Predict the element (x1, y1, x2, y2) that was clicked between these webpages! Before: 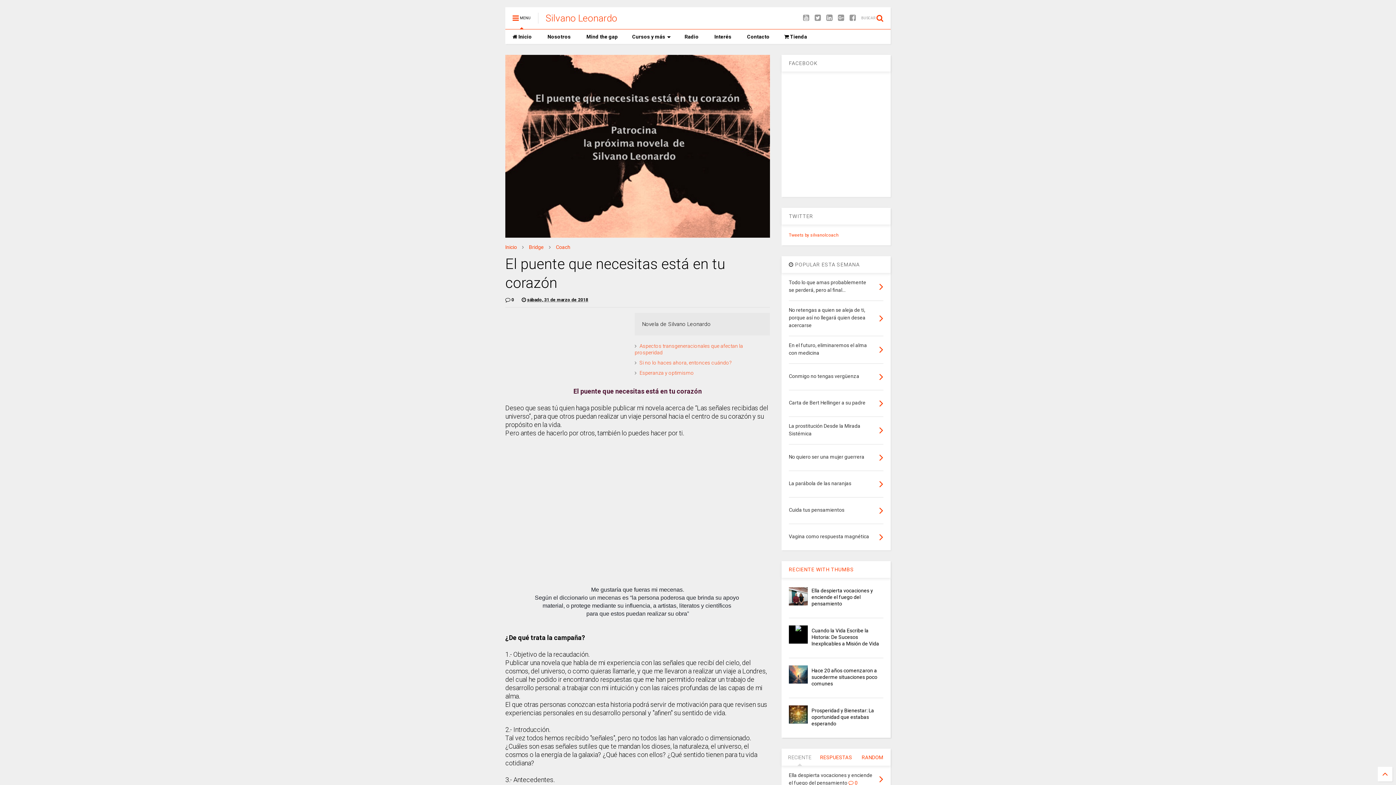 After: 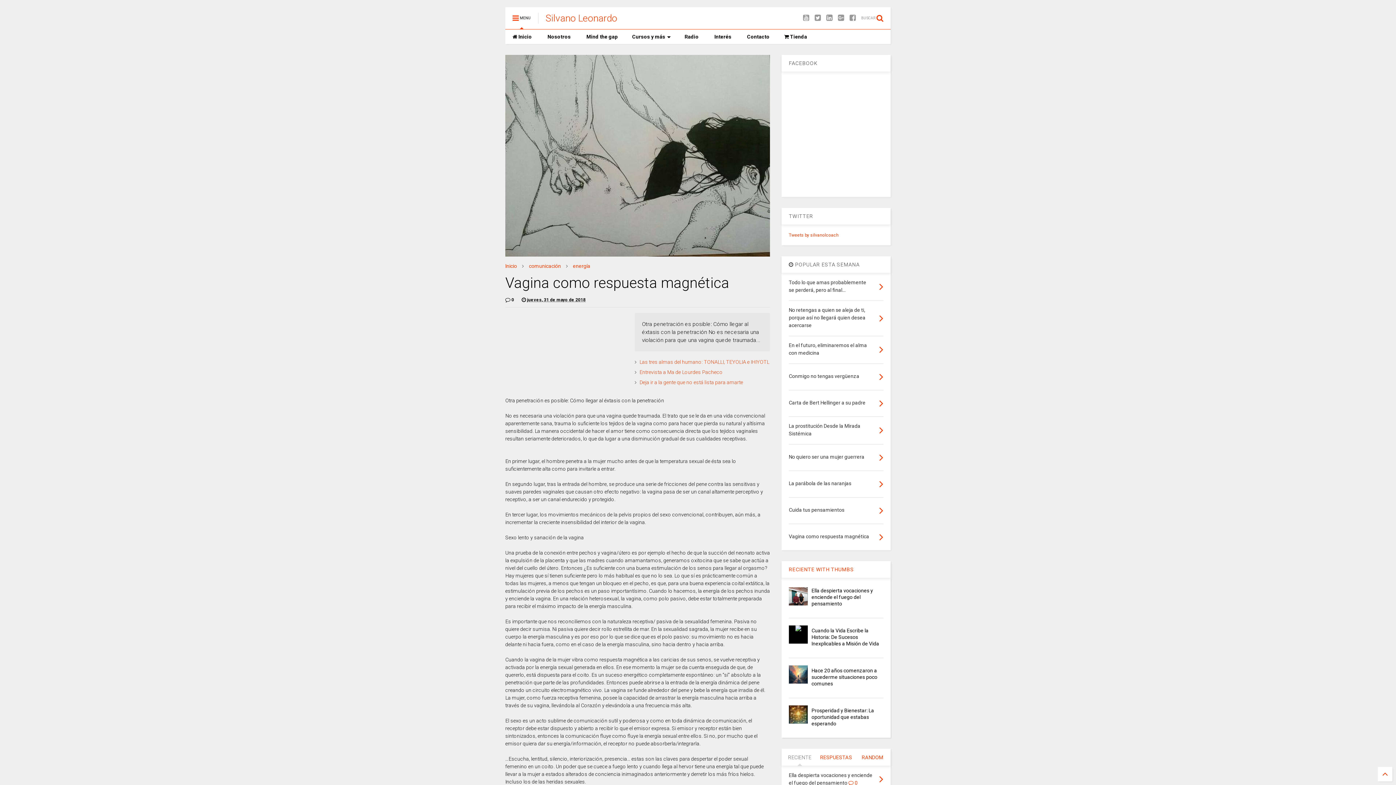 Action: bbox: (879, 530, 883, 543)